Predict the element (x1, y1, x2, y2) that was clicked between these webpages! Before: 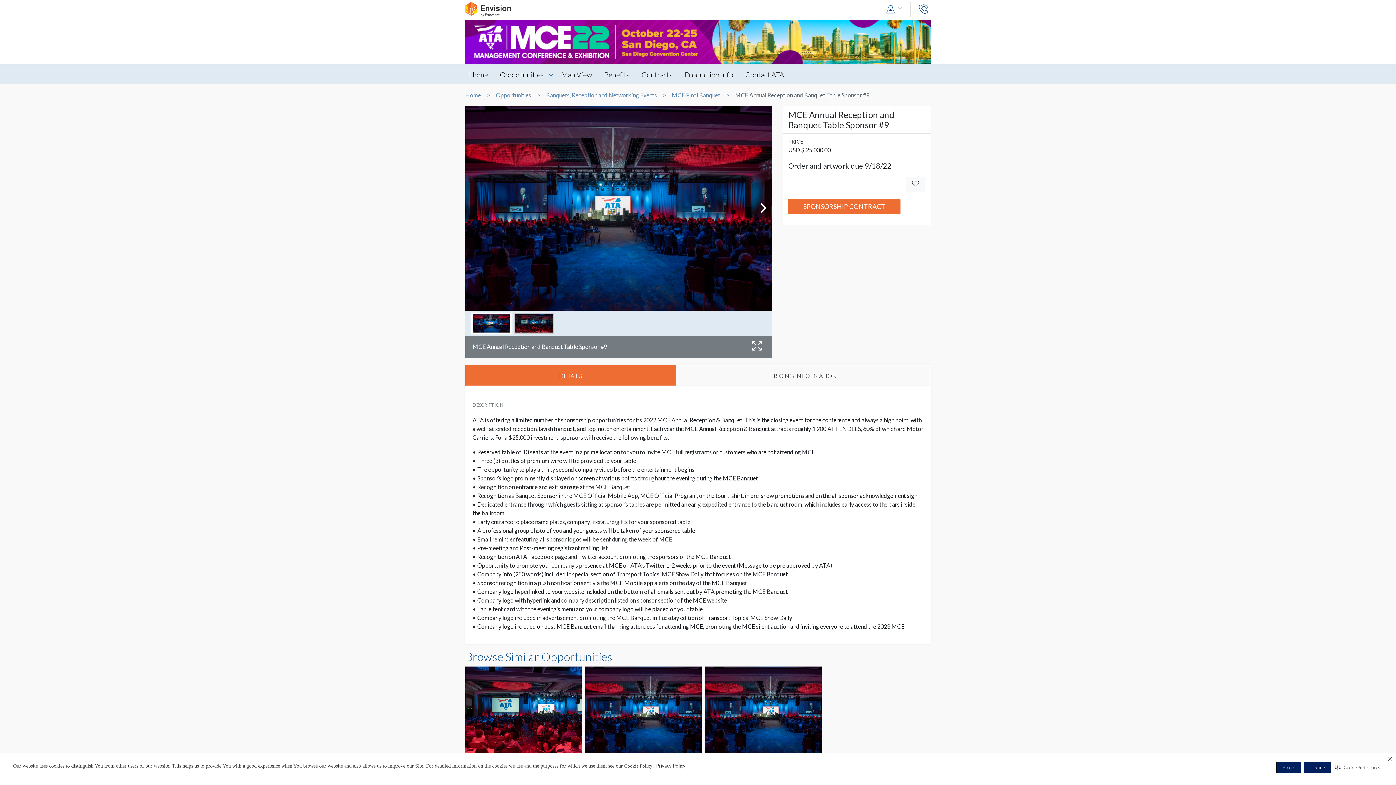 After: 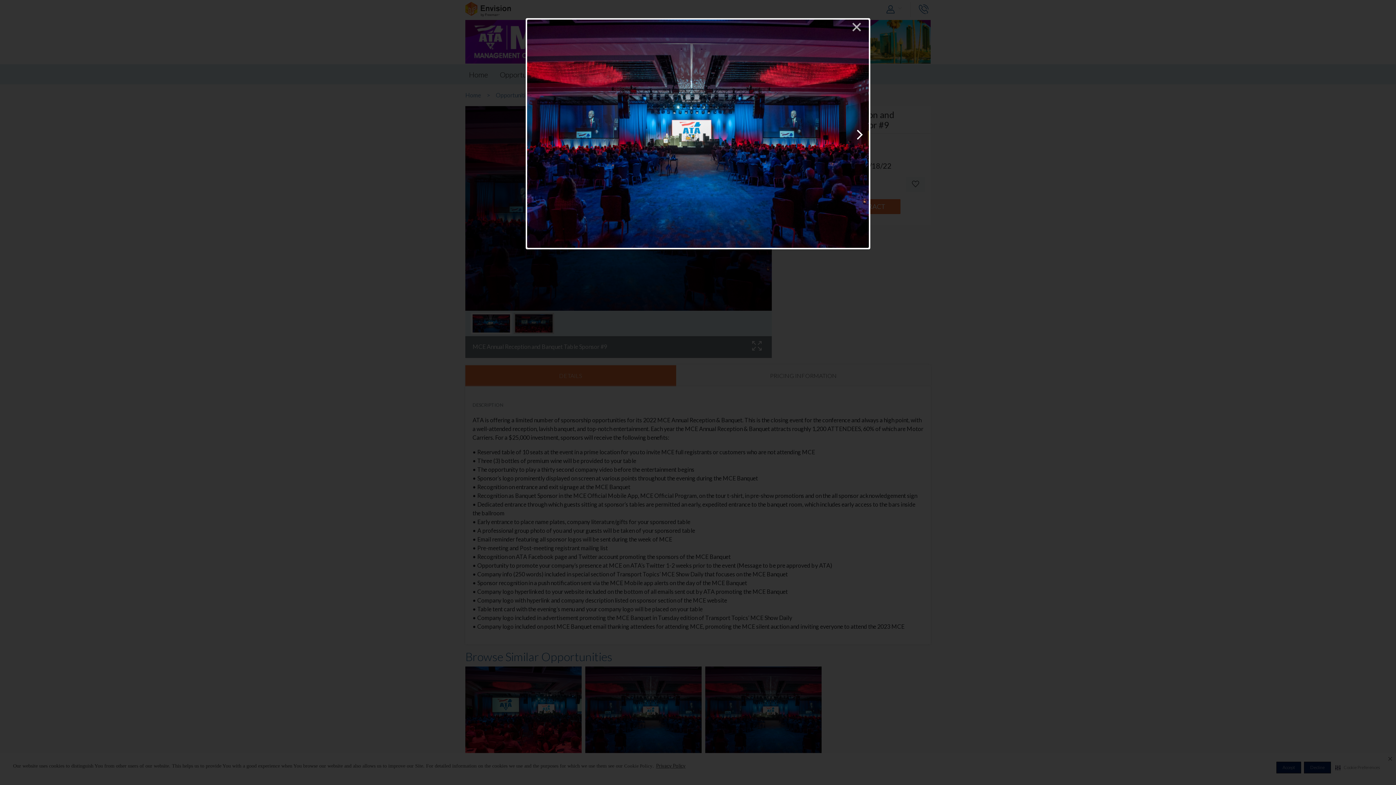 Action: bbox: (748, 336, 766, 356)